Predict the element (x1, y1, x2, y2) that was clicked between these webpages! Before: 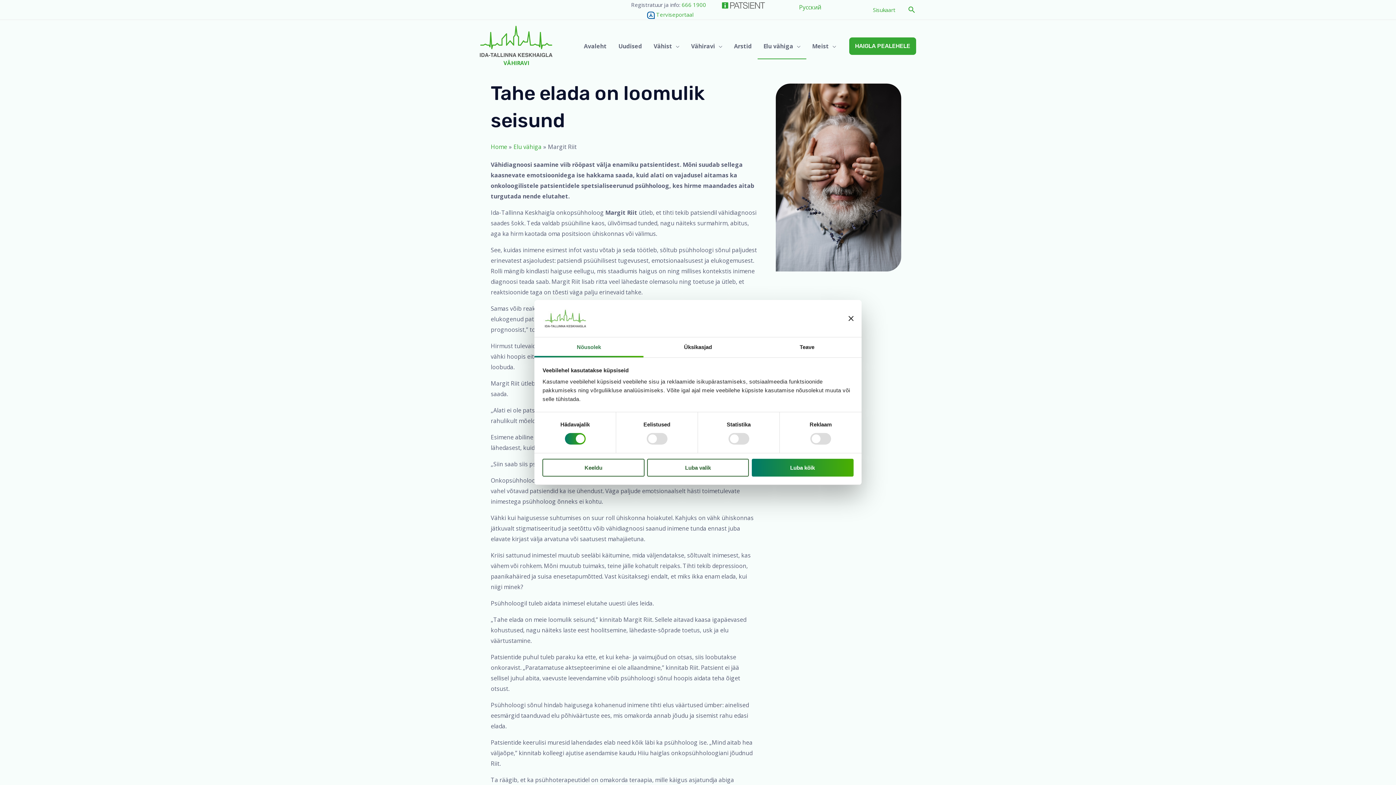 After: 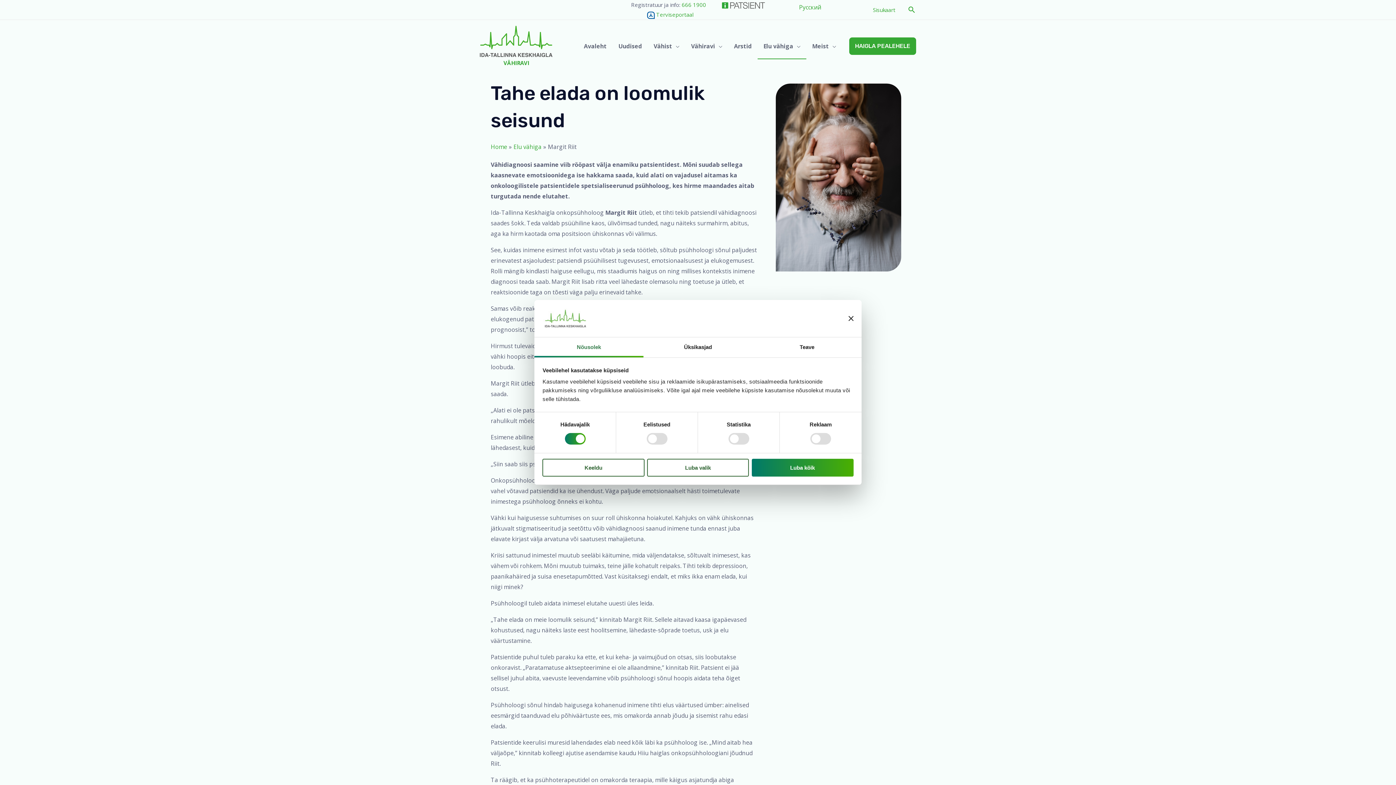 Action: label: Nõusolek bbox: (534, 337, 643, 357)